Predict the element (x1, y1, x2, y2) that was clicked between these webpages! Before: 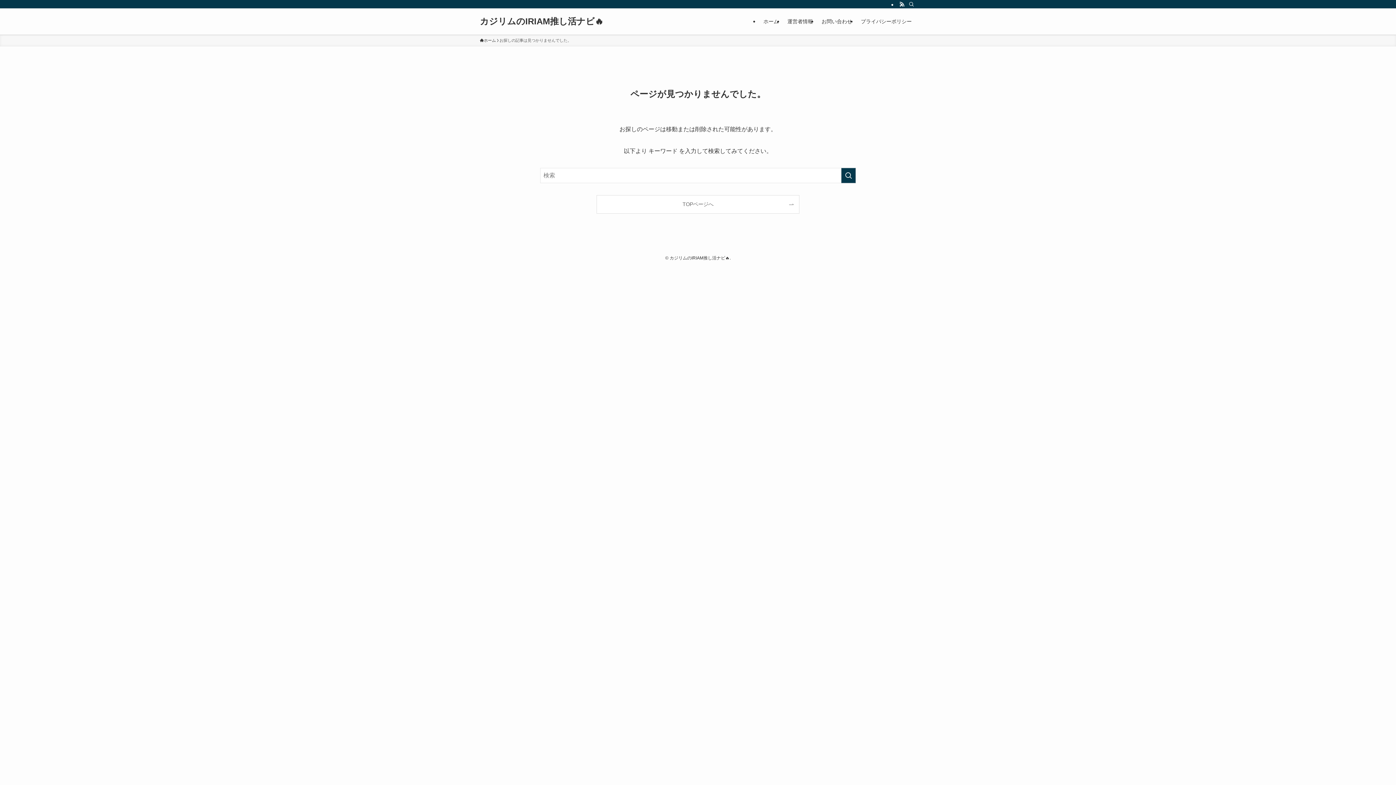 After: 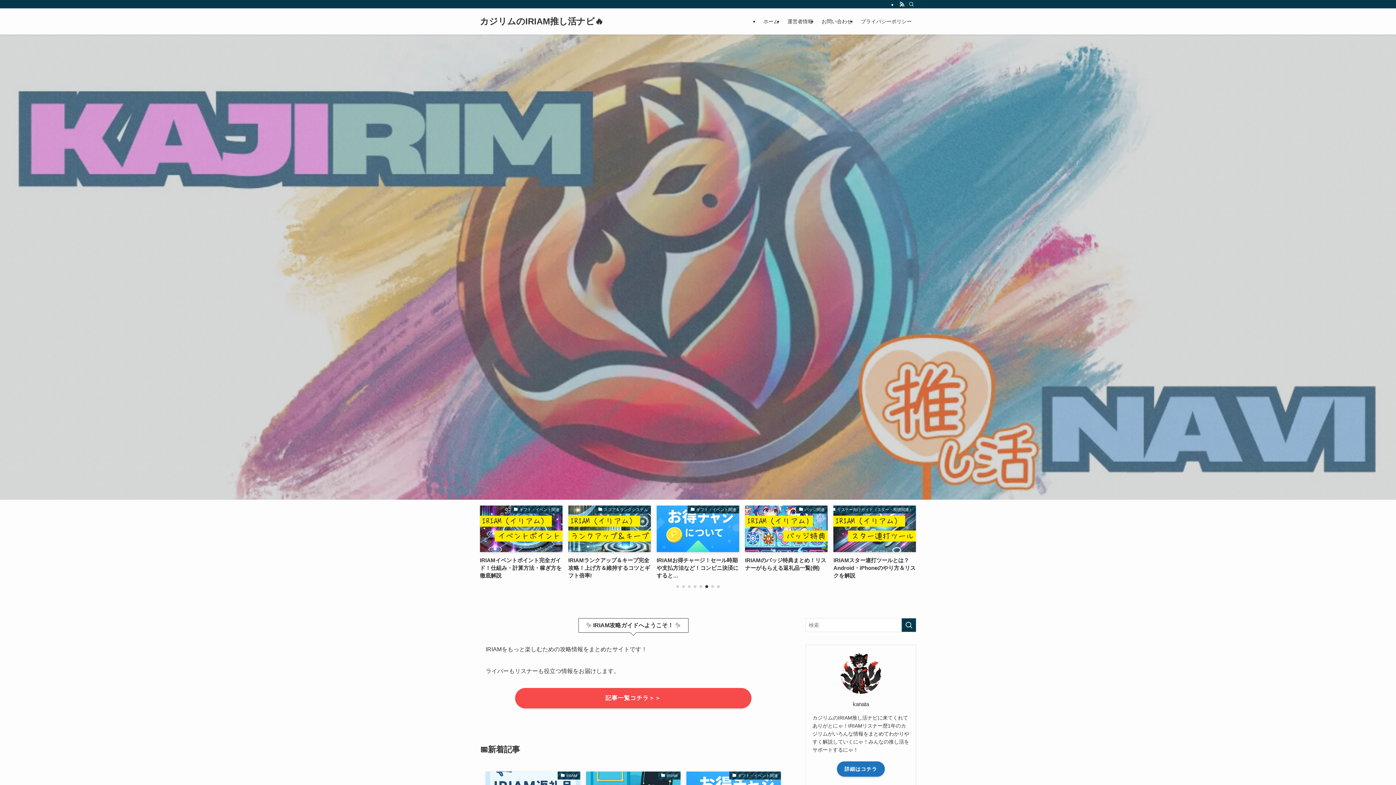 Action: bbox: (480, 37, 496, 43) label: ホーム